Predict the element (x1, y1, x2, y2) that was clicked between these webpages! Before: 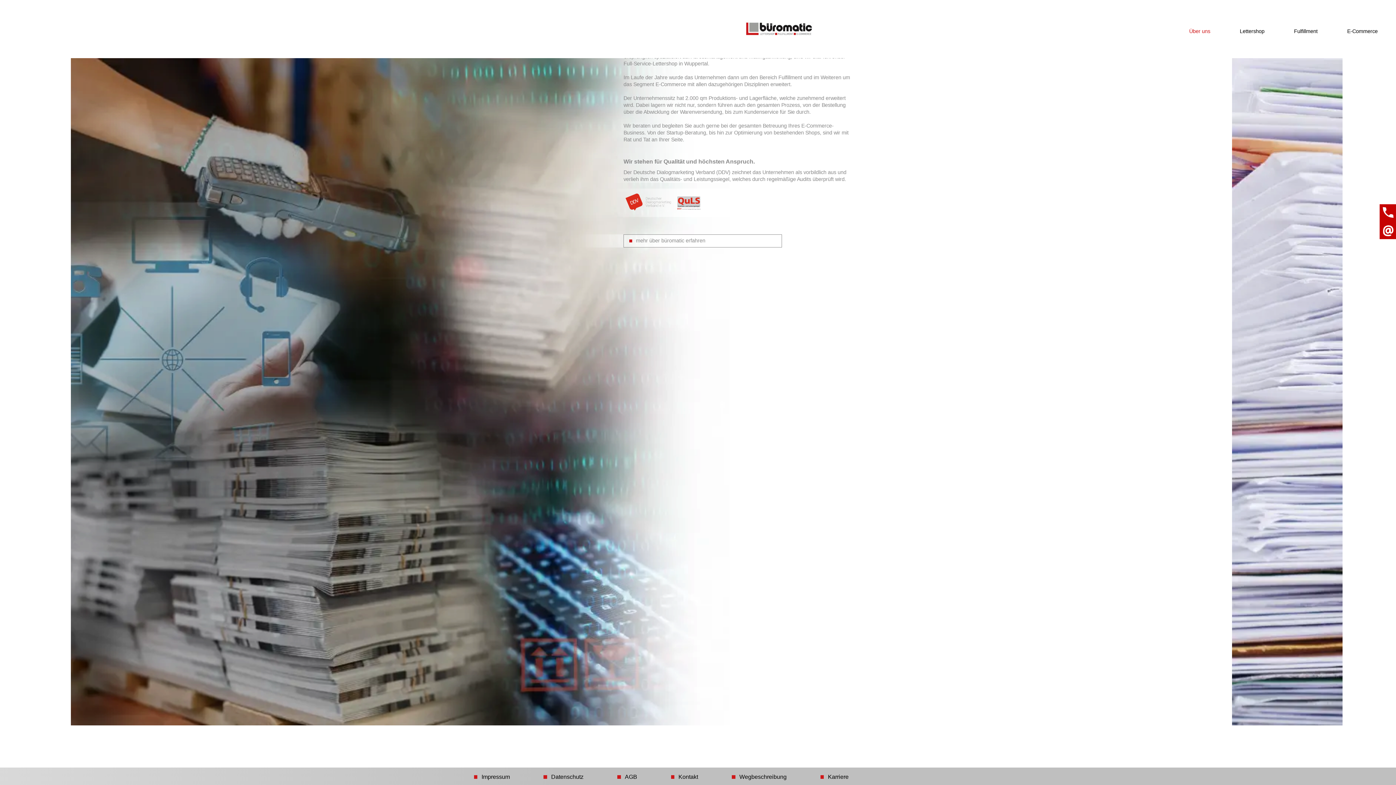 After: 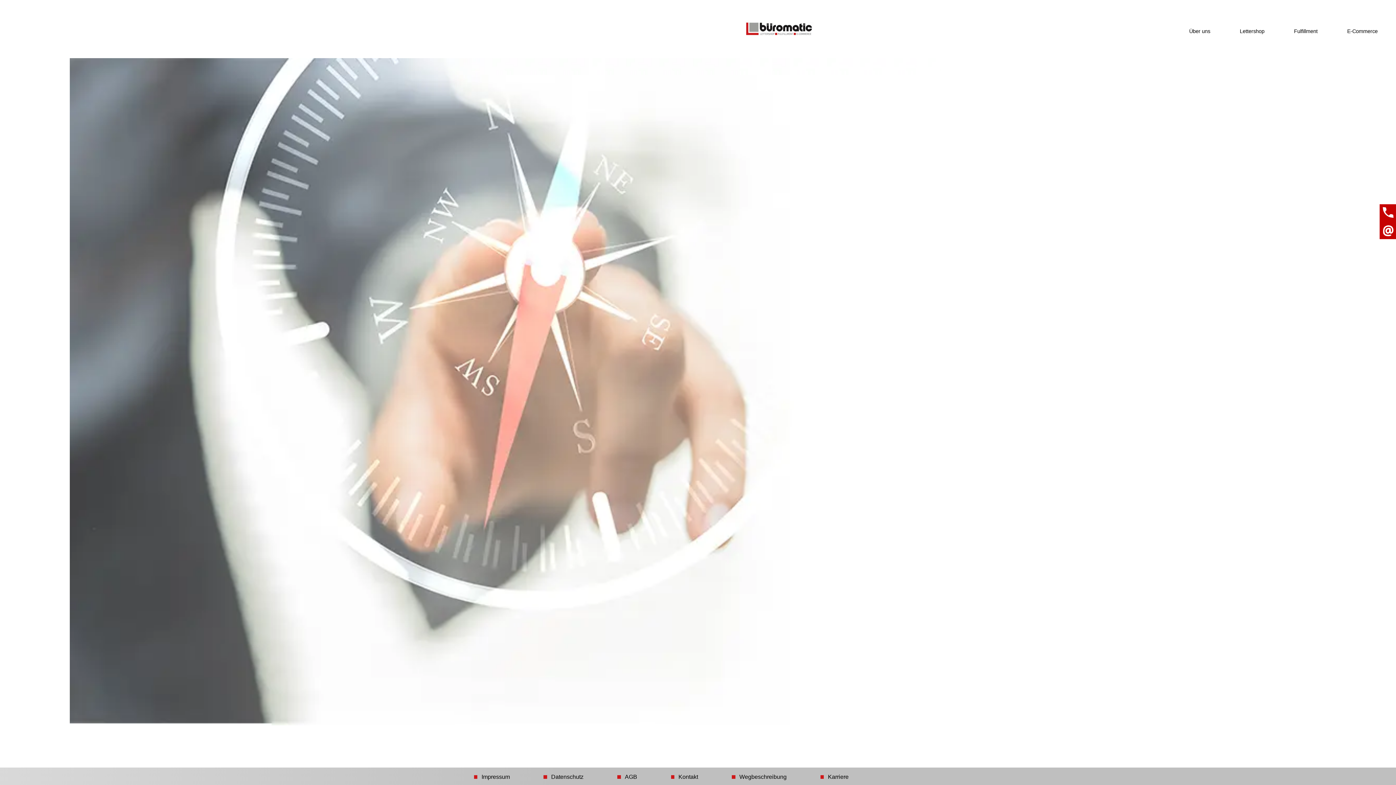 Action: label: Wegbeschreibung bbox: (729, 774, 789, 780)